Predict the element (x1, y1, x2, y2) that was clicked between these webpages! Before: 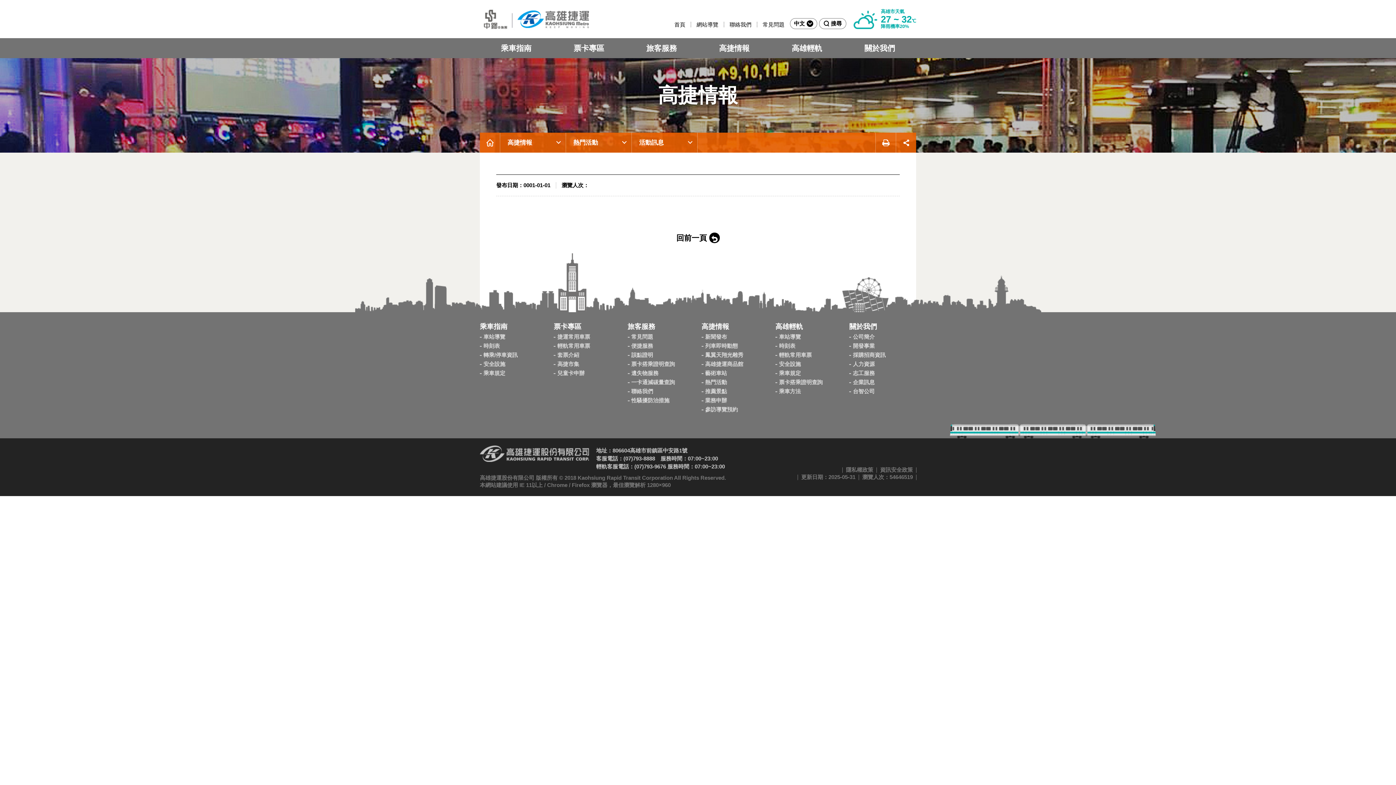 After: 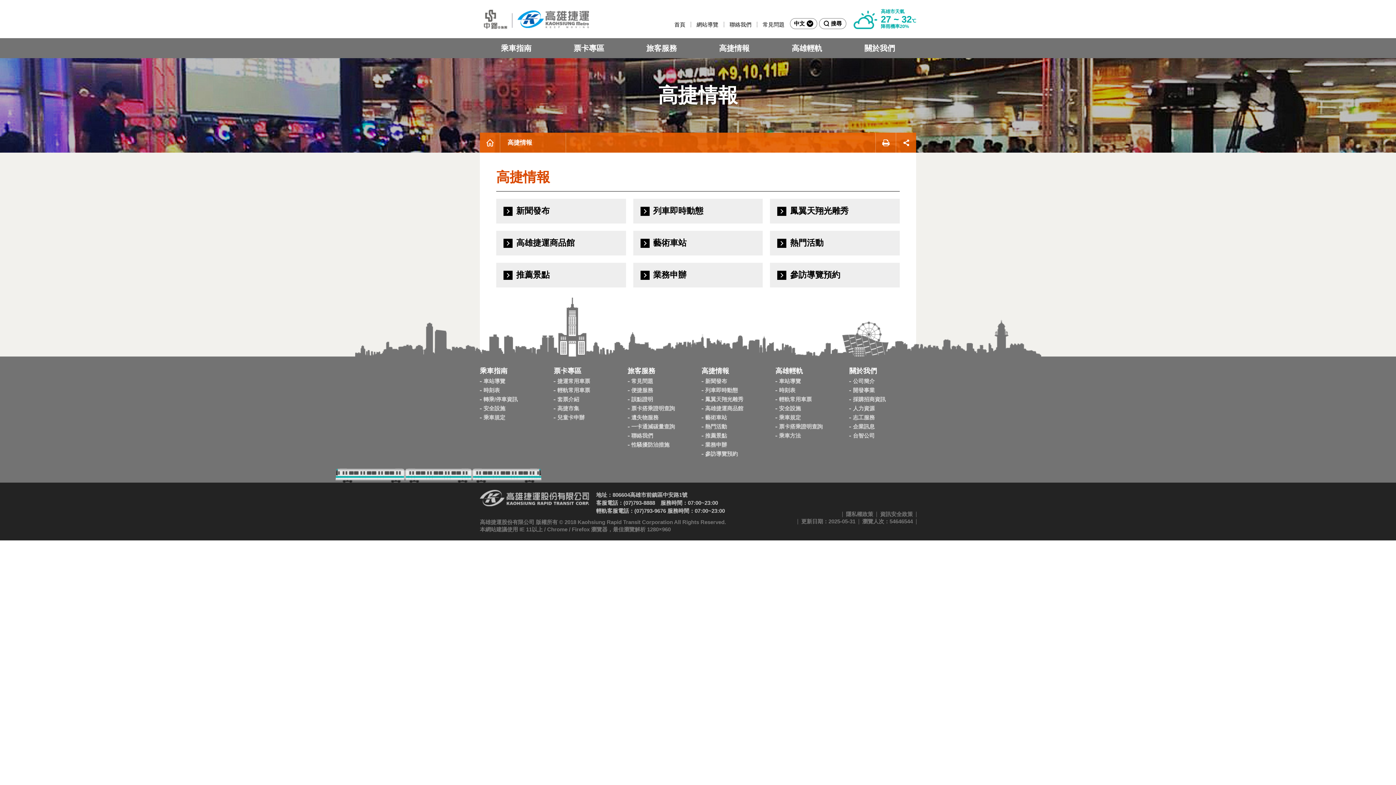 Action: label: 高捷情報 bbox: (701, 322, 729, 330)